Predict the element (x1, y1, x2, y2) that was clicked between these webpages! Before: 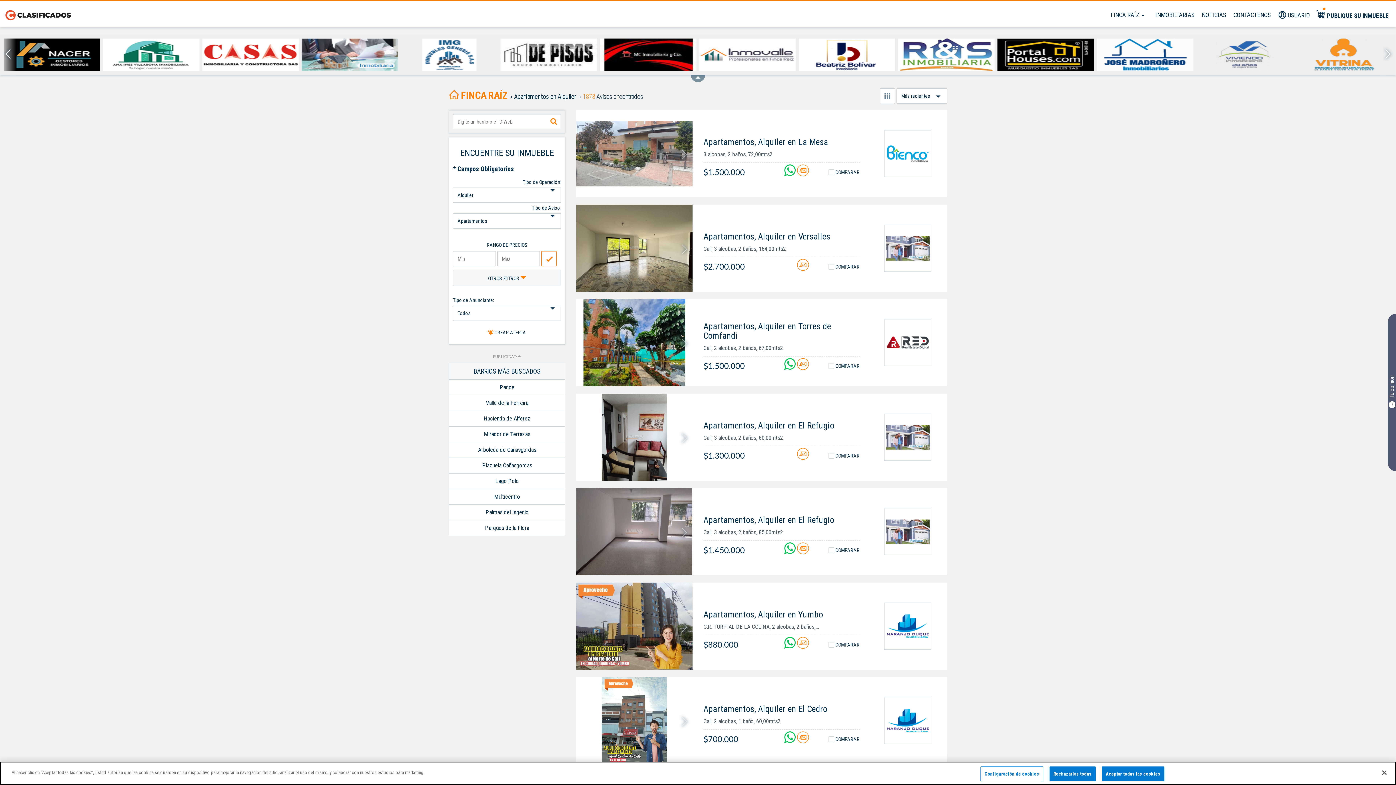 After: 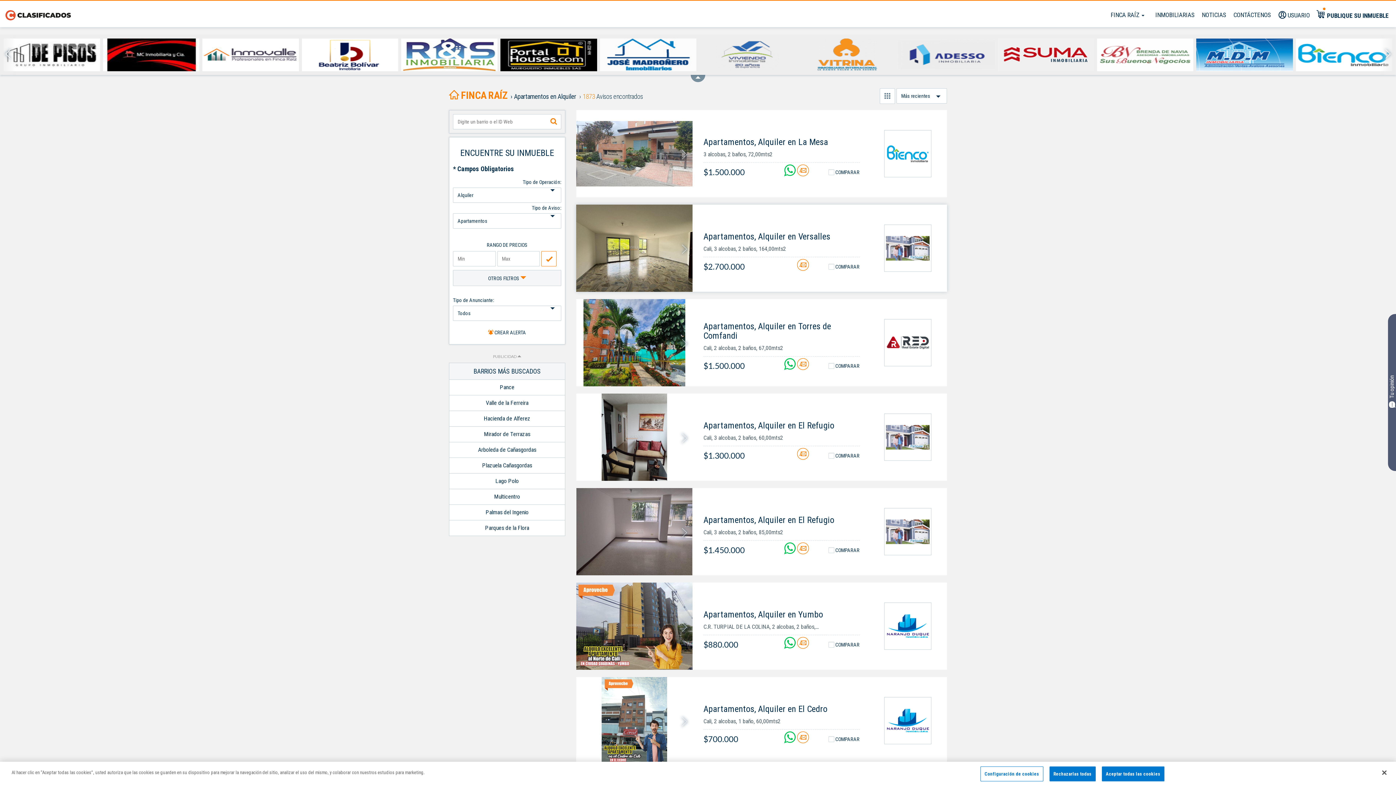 Action: bbox: (576, 204, 692, 292)